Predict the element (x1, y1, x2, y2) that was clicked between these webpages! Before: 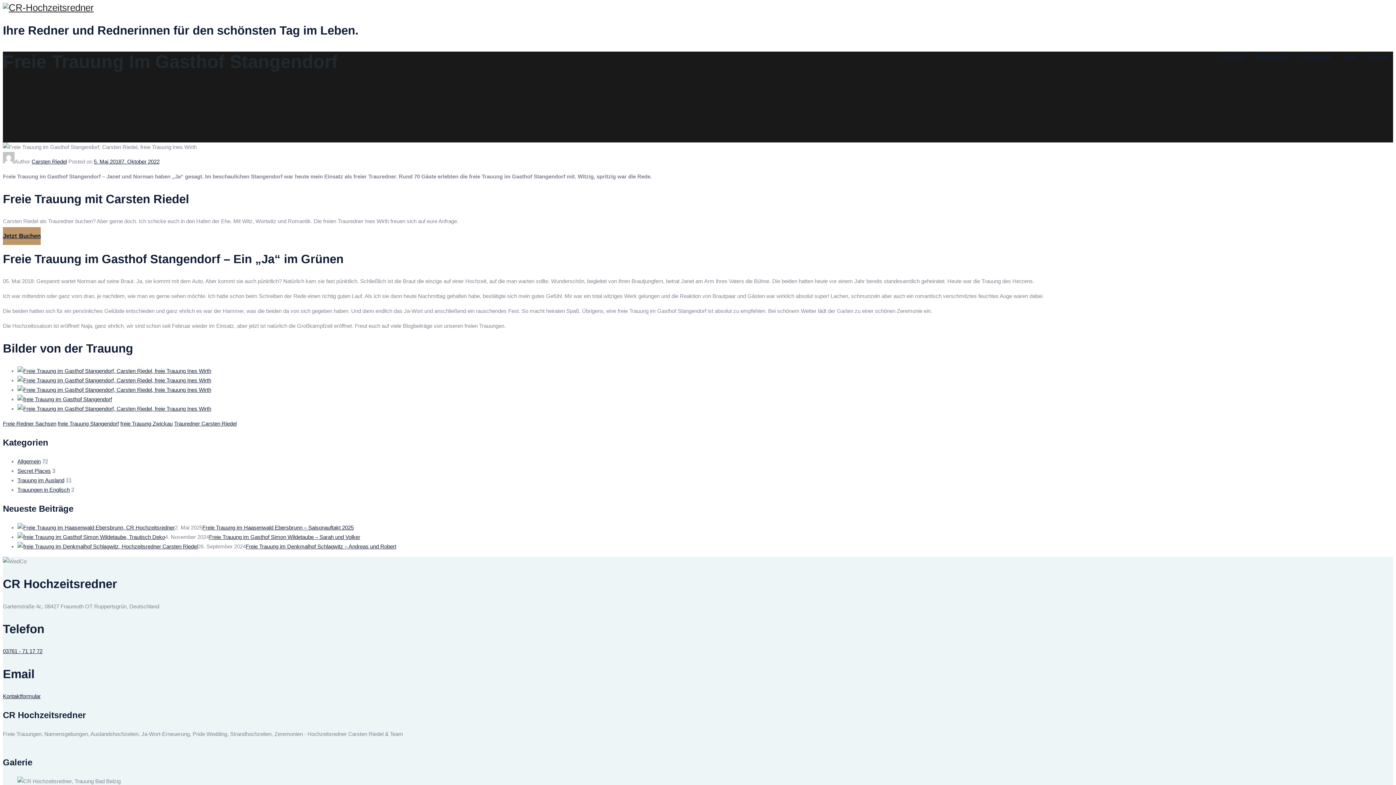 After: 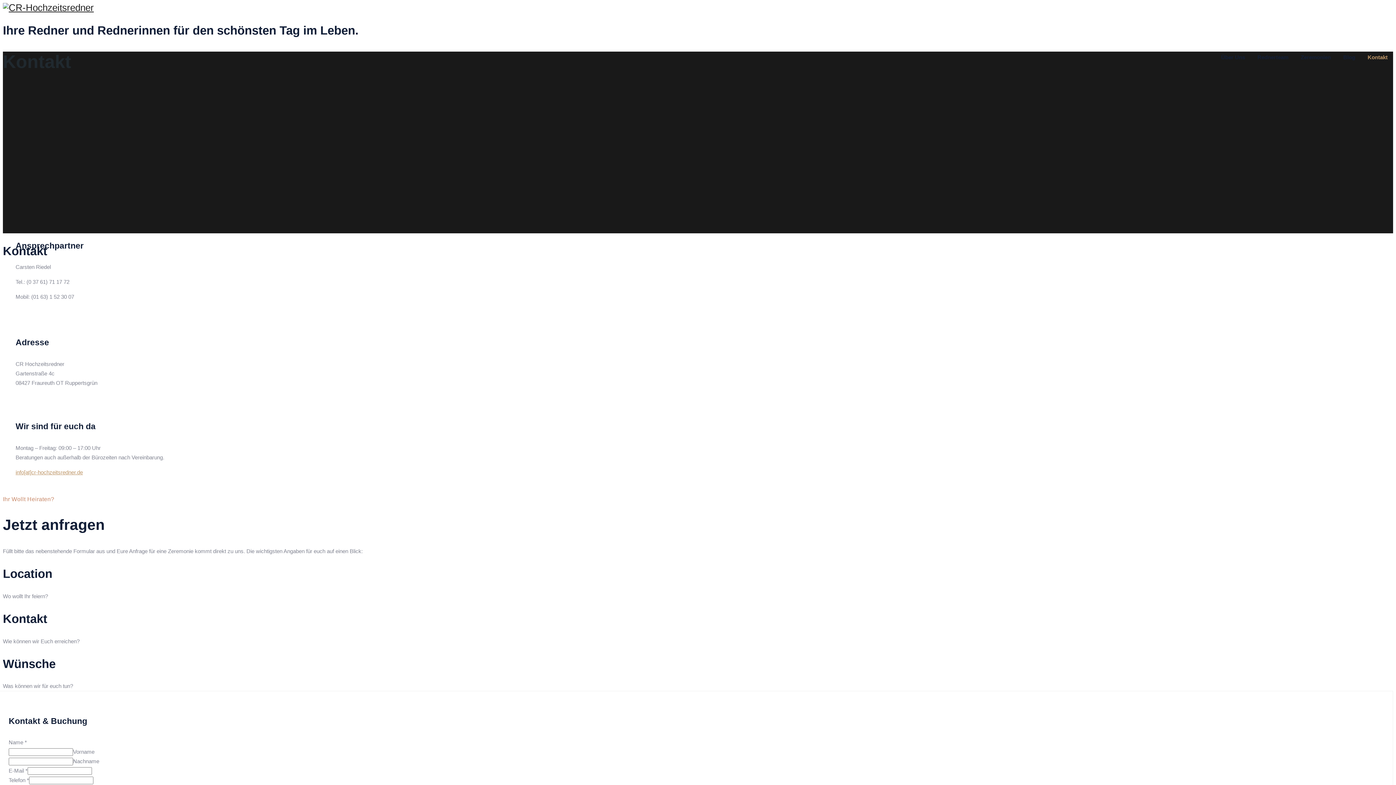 Action: label: Kontaktformular bbox: (2, 693, 40, 699)